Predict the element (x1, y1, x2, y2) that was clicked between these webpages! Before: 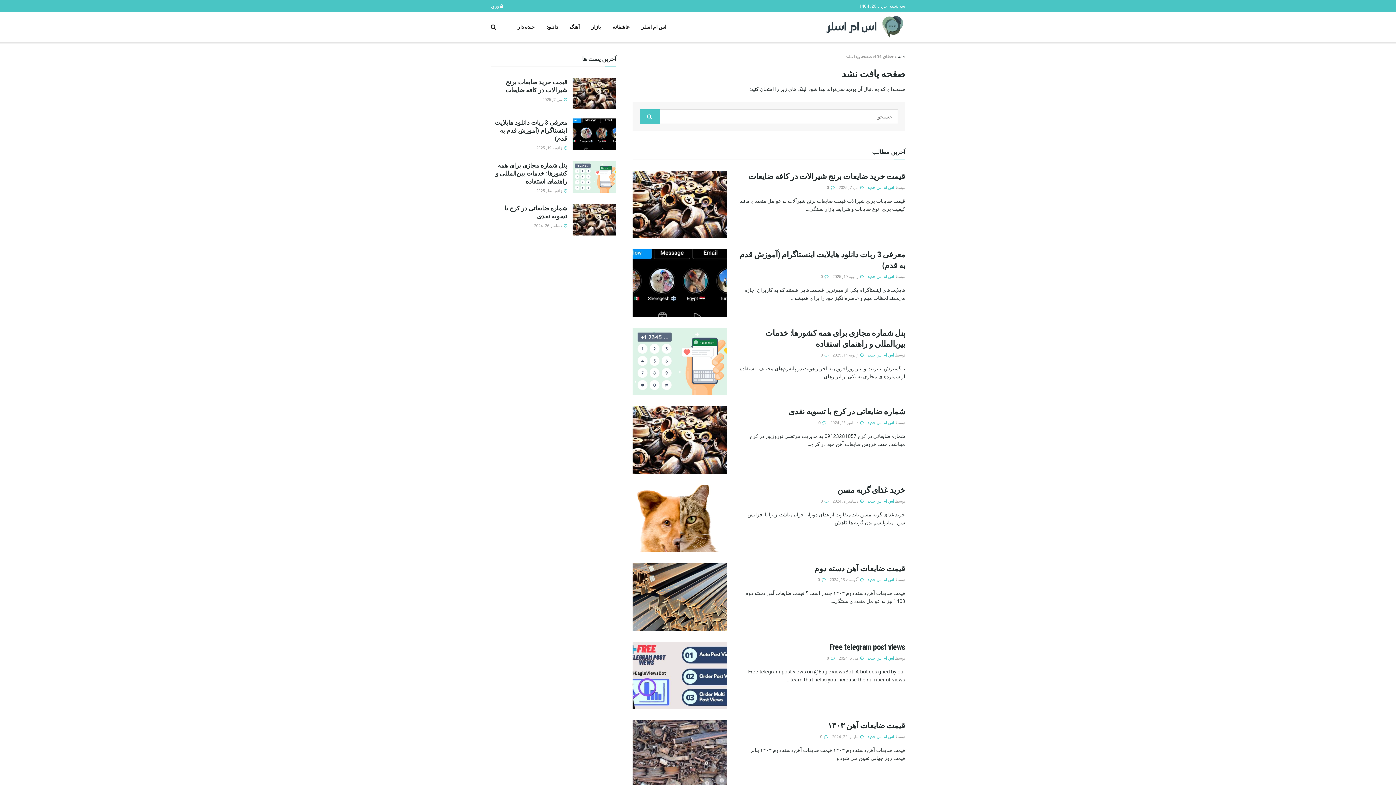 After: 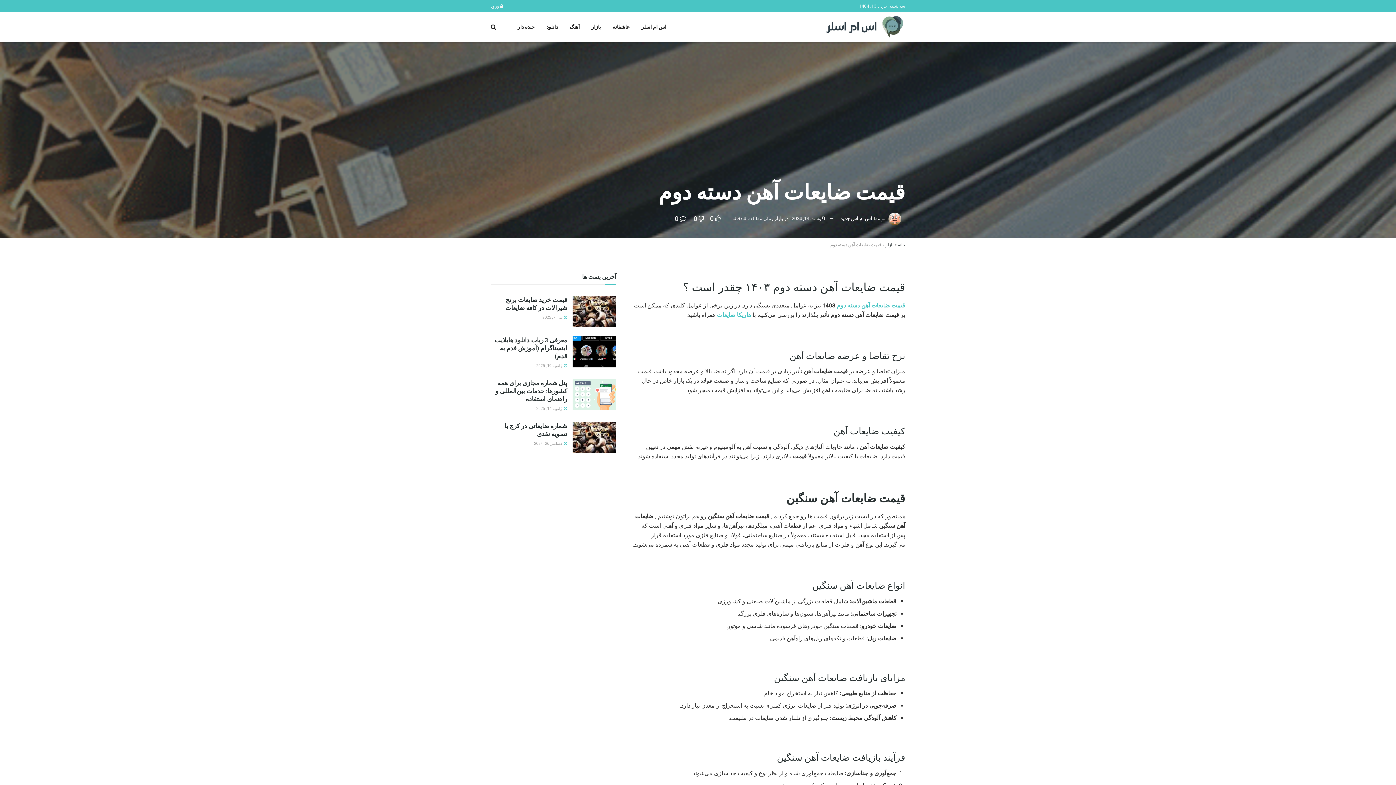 Action: bbox: (632, 563, 727, 631)